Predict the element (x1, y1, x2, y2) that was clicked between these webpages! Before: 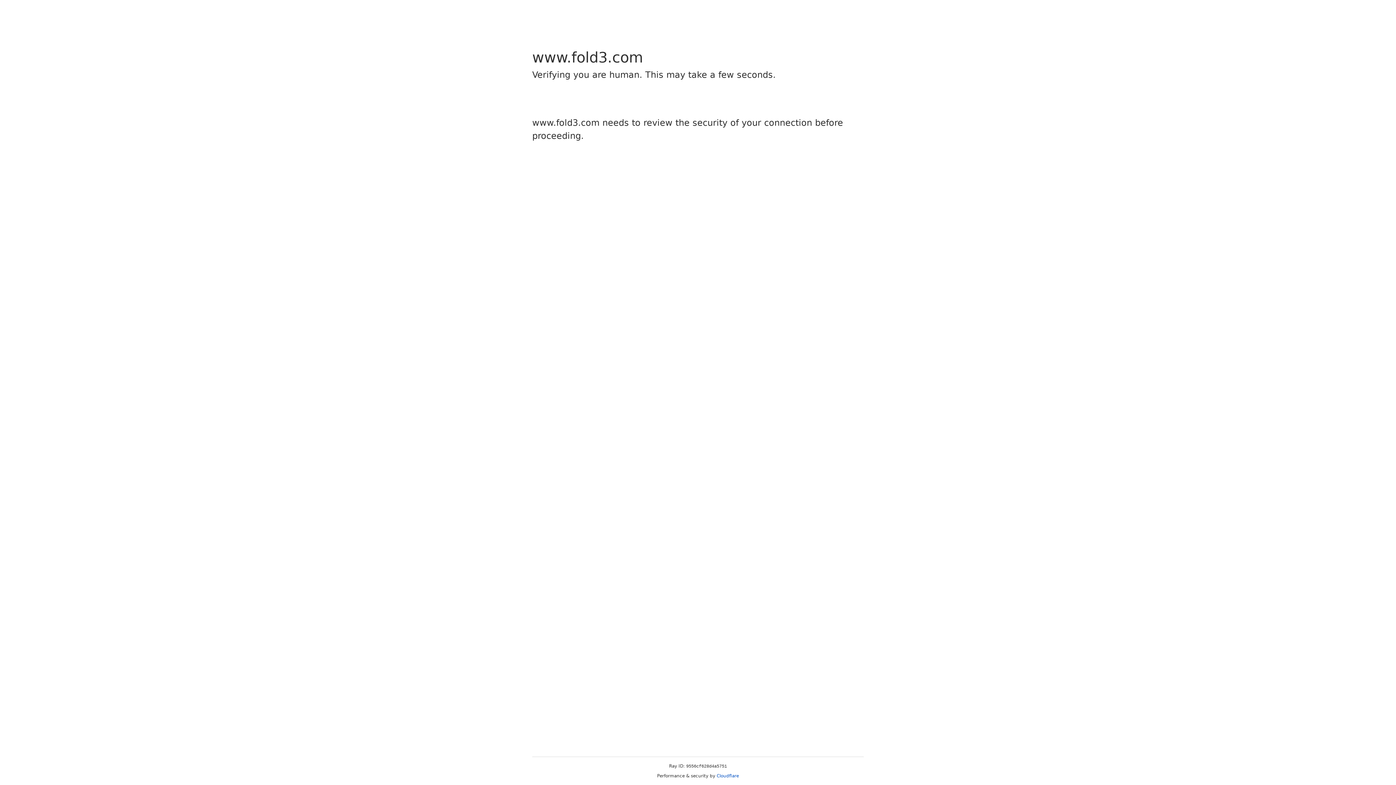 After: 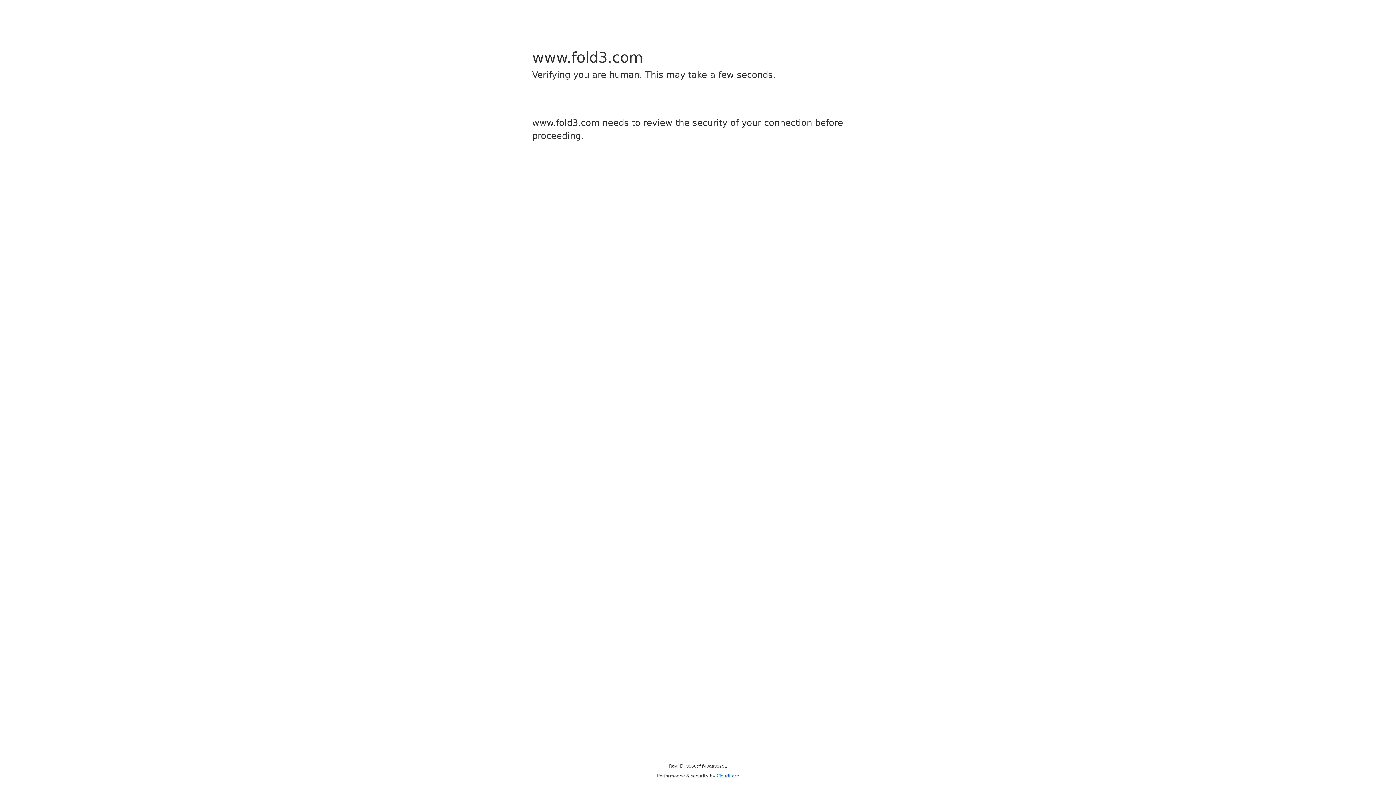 Action: bbox: (716, 773, 739, 778) label: Cloudflare